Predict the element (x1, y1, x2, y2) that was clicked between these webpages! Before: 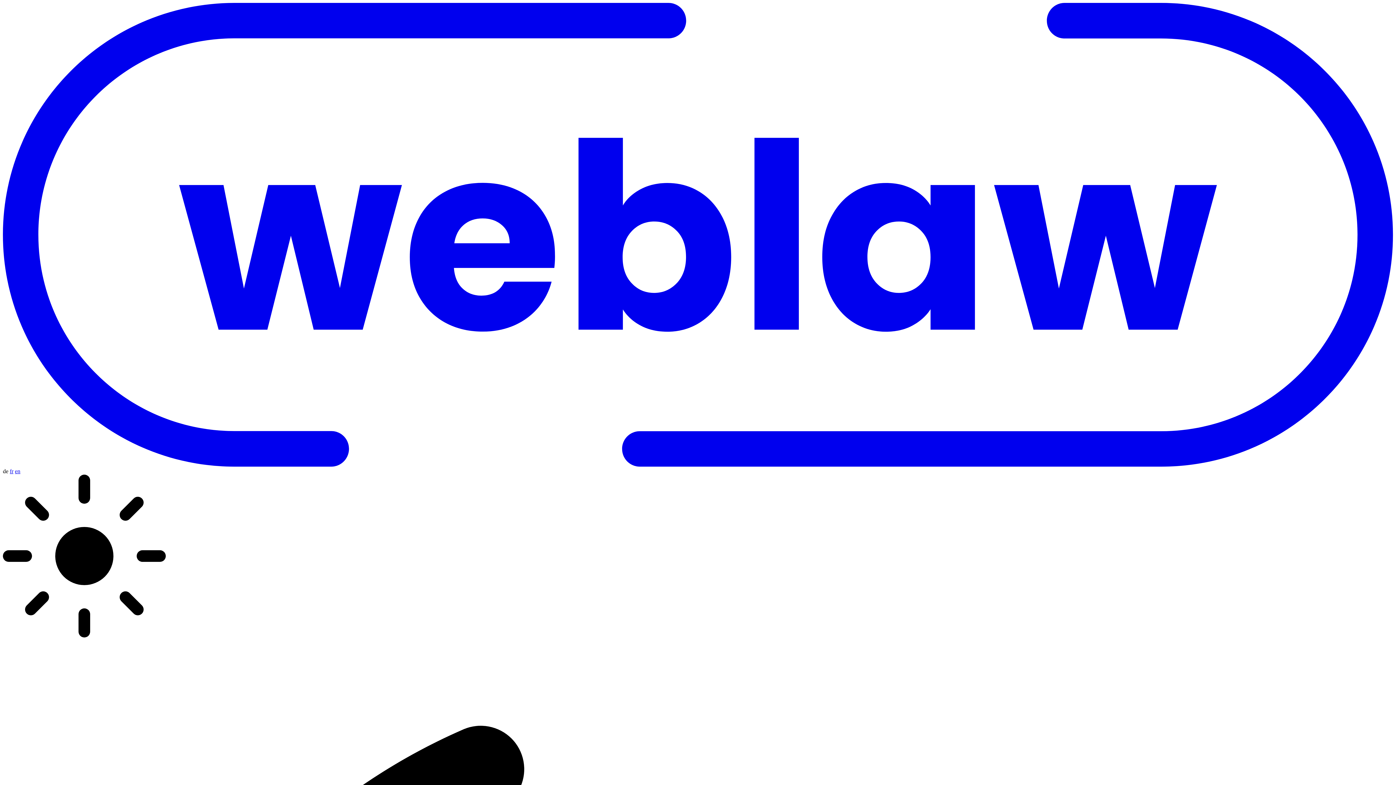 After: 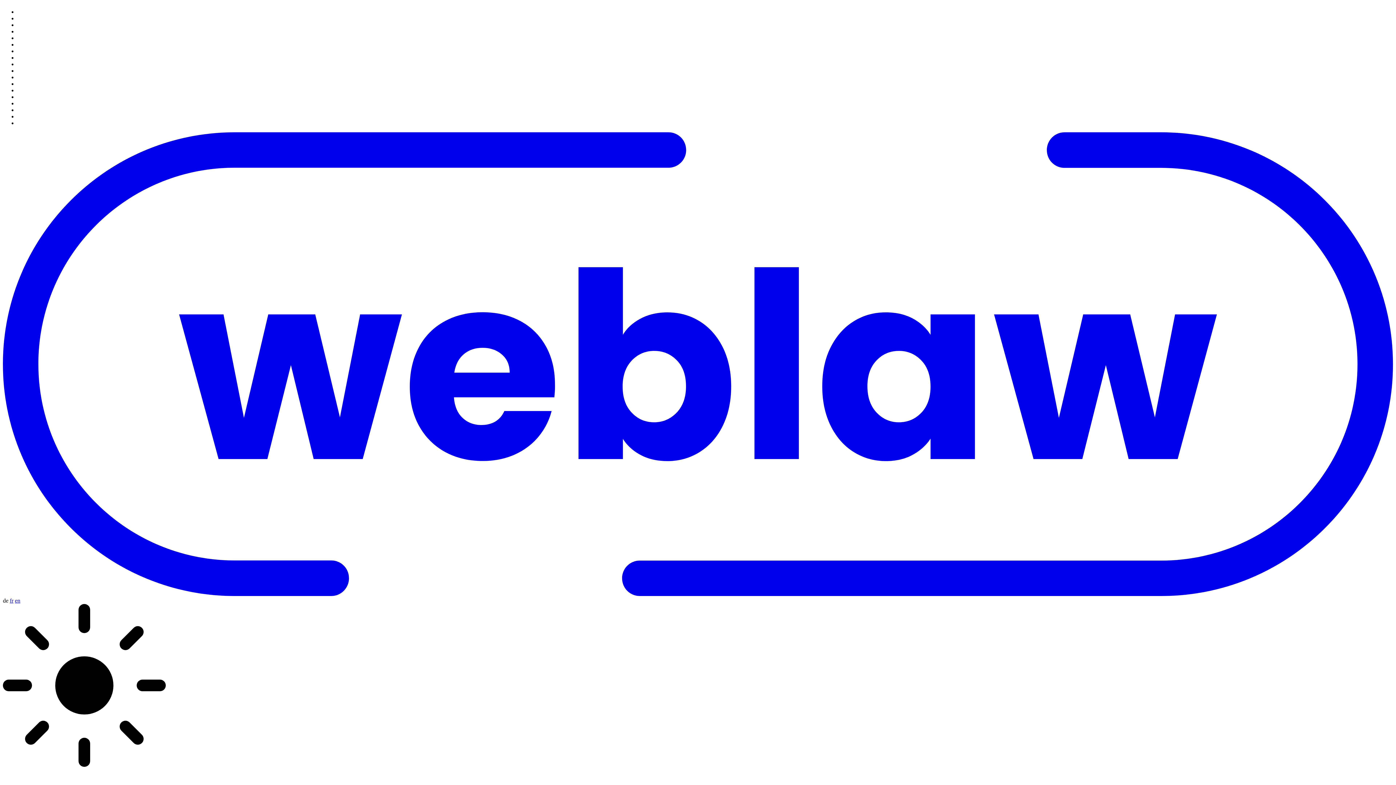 Action: bbox: (2, 461, 1393, 467)